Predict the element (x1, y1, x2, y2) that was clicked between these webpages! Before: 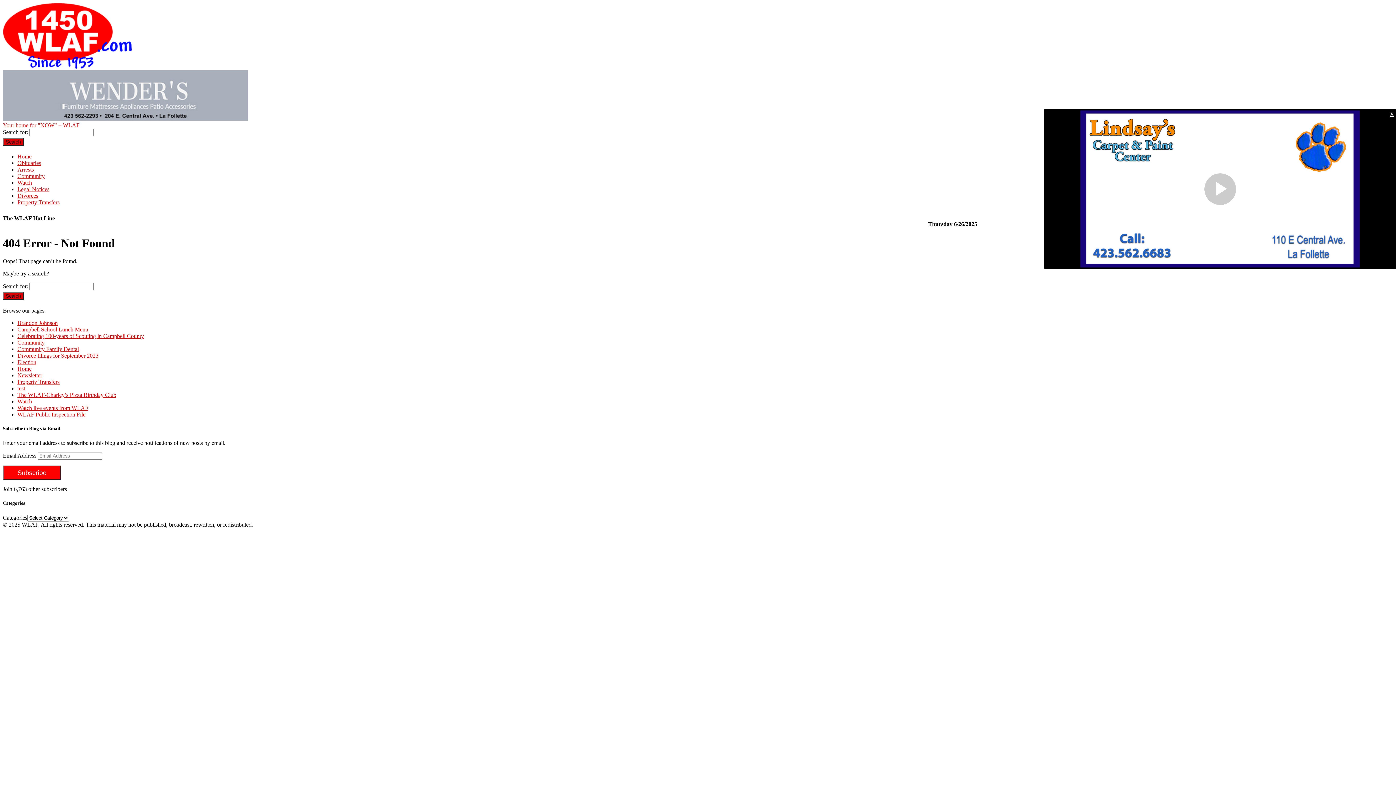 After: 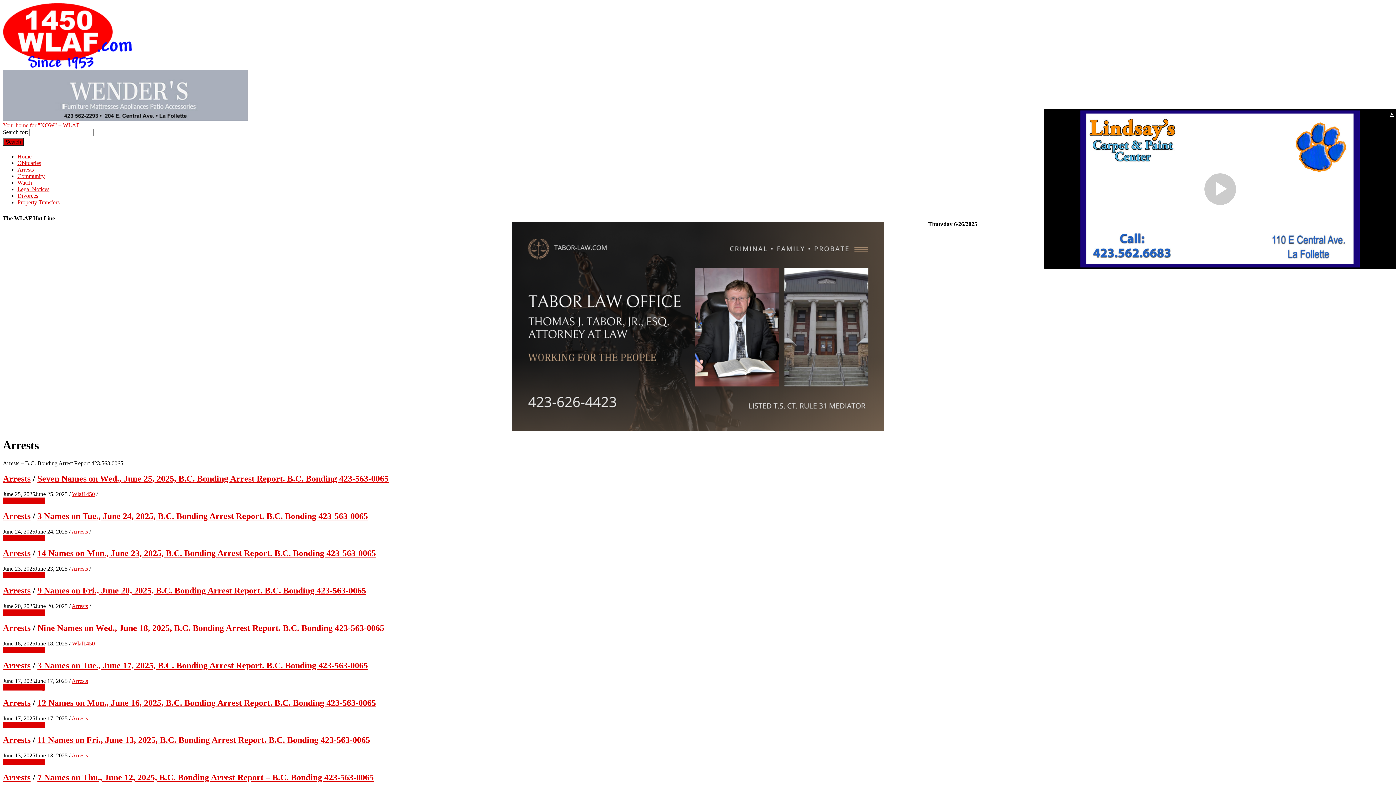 Action: label: Arrests bbox: (17, 166, 33, 172)